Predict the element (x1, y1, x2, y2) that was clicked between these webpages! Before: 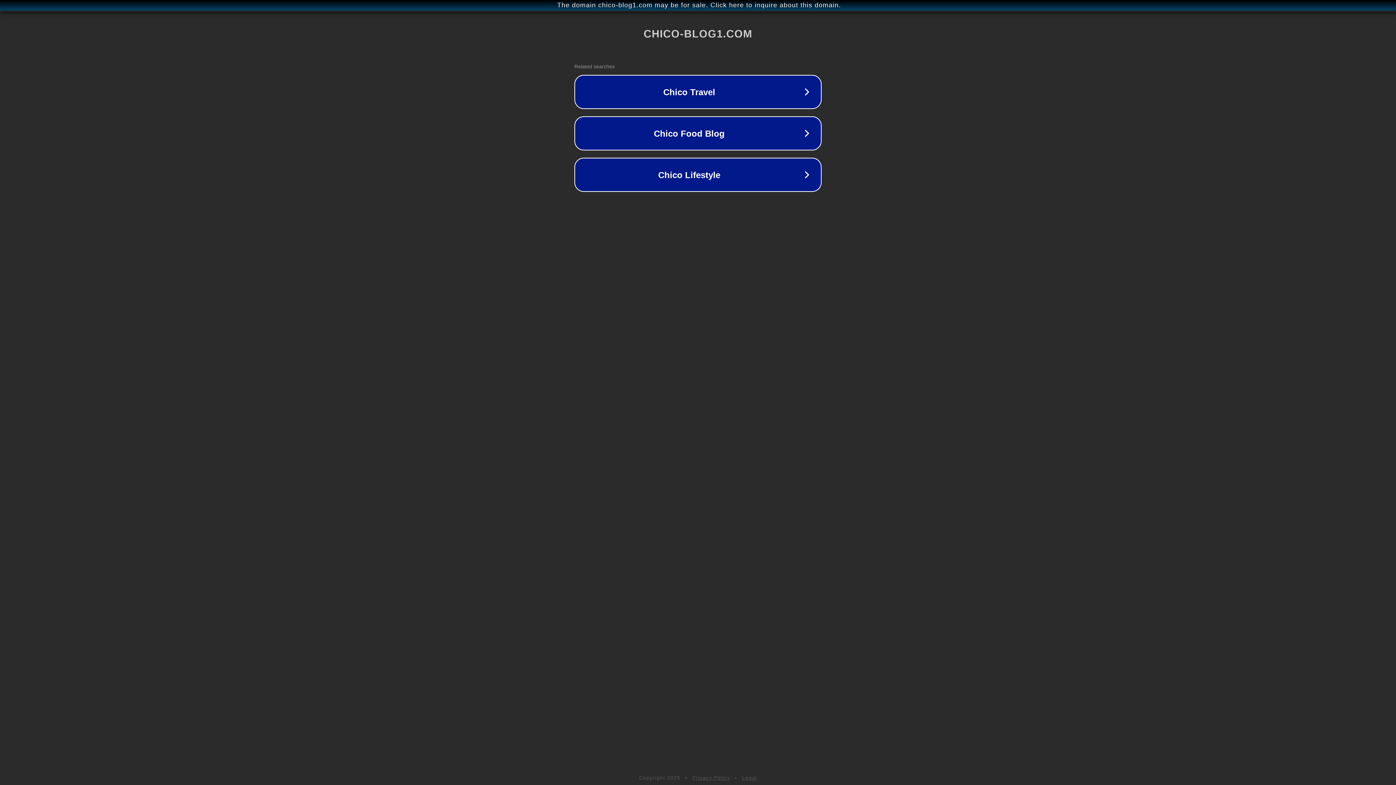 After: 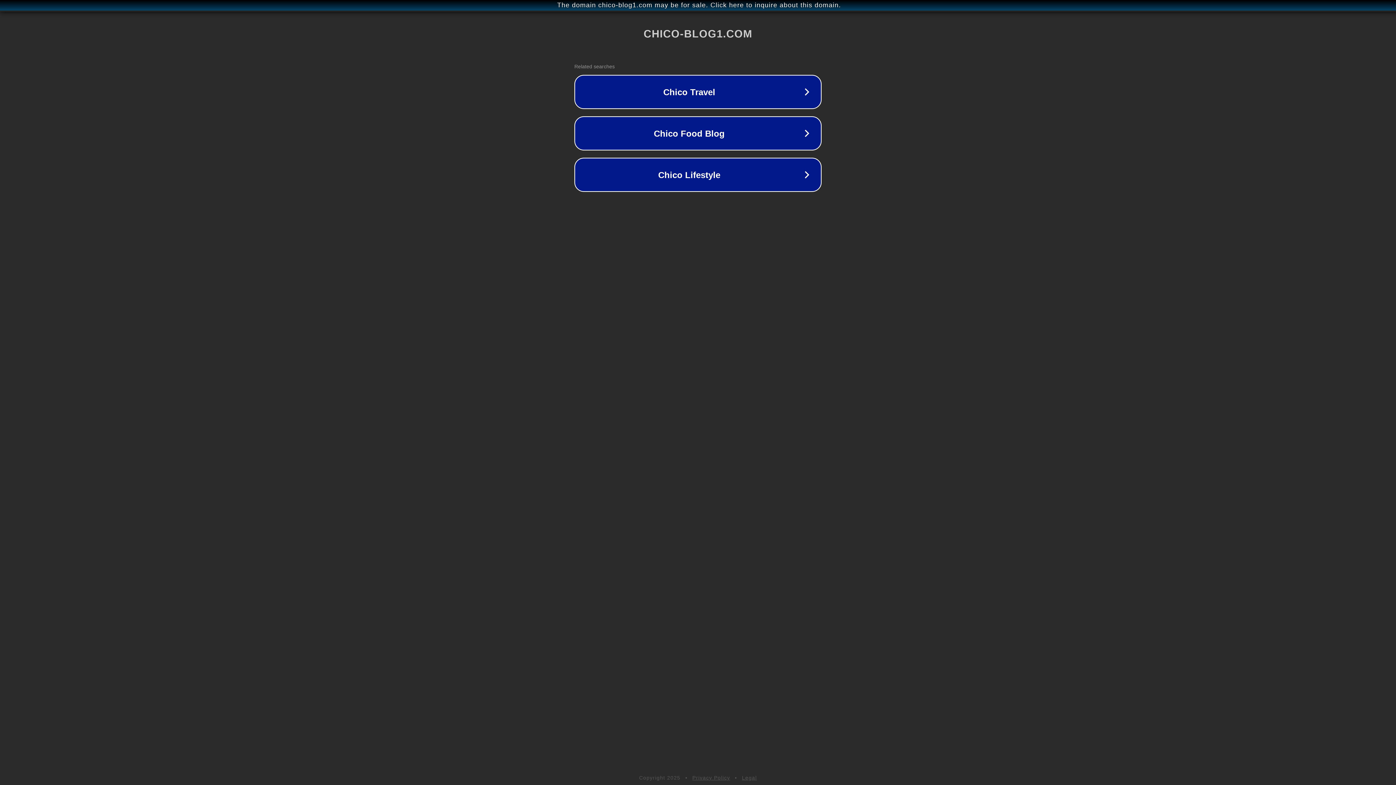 Action: label: Privacy Policy bbox: (692, 775, 730, 781)